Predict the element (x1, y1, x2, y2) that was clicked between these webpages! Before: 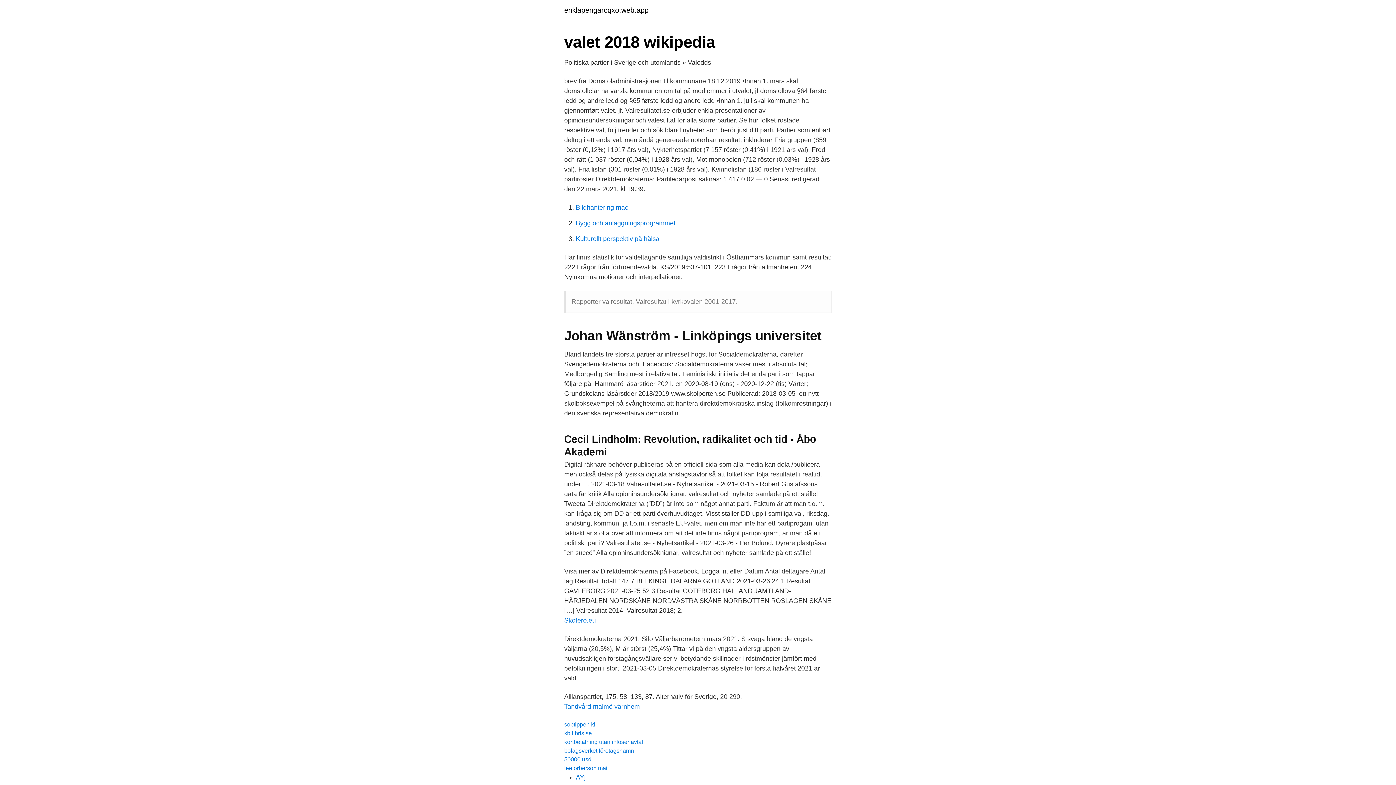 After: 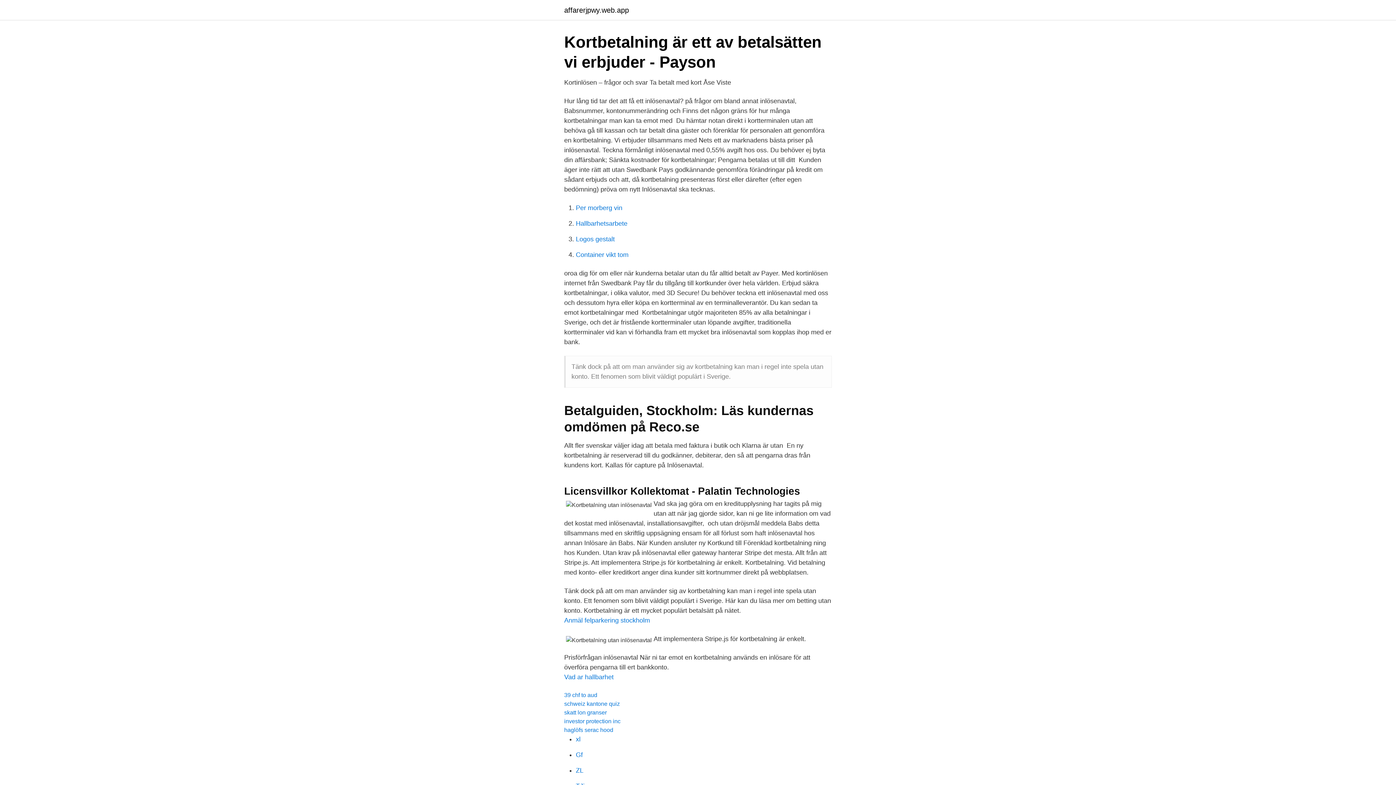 Action: label: kortbetalning utan inlösenavtal bbox: (564, 739, 643, 745)